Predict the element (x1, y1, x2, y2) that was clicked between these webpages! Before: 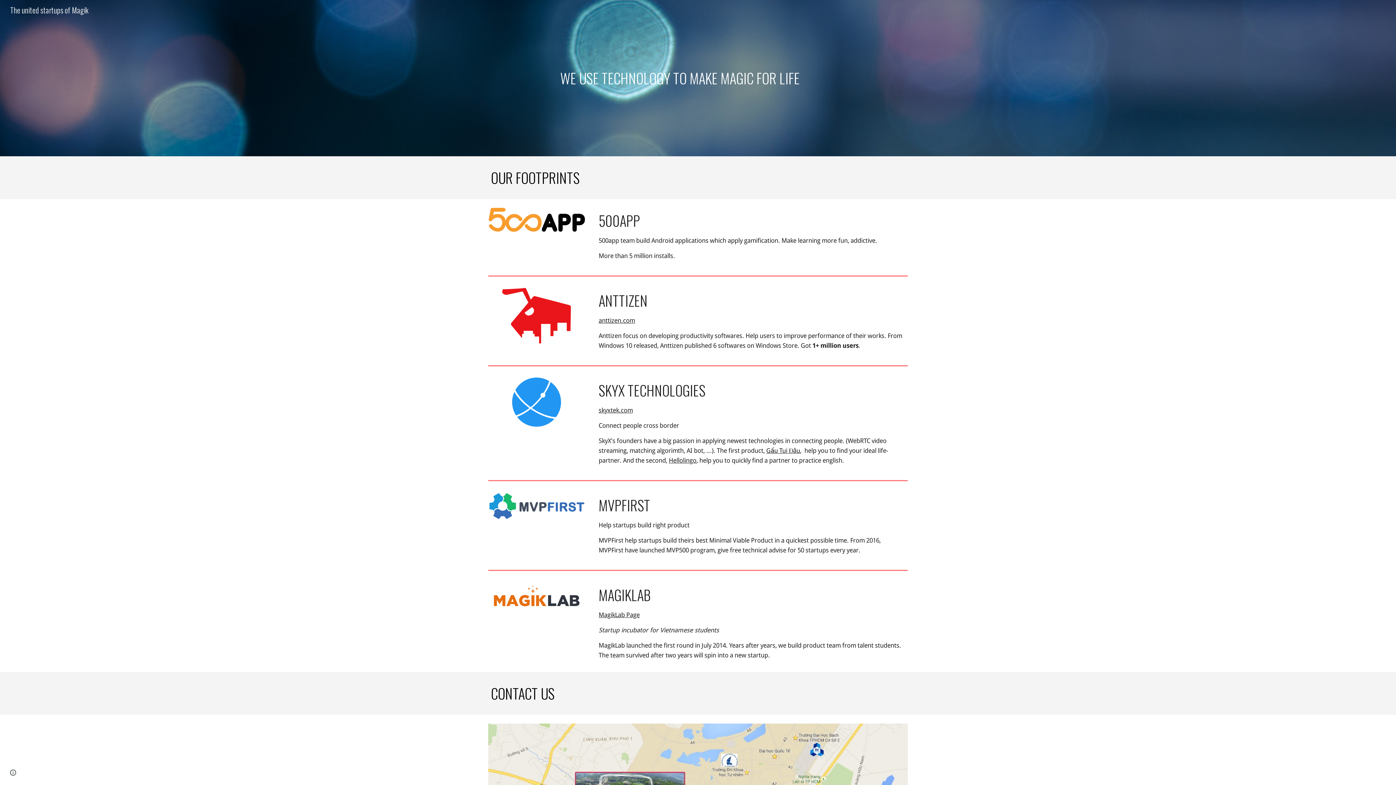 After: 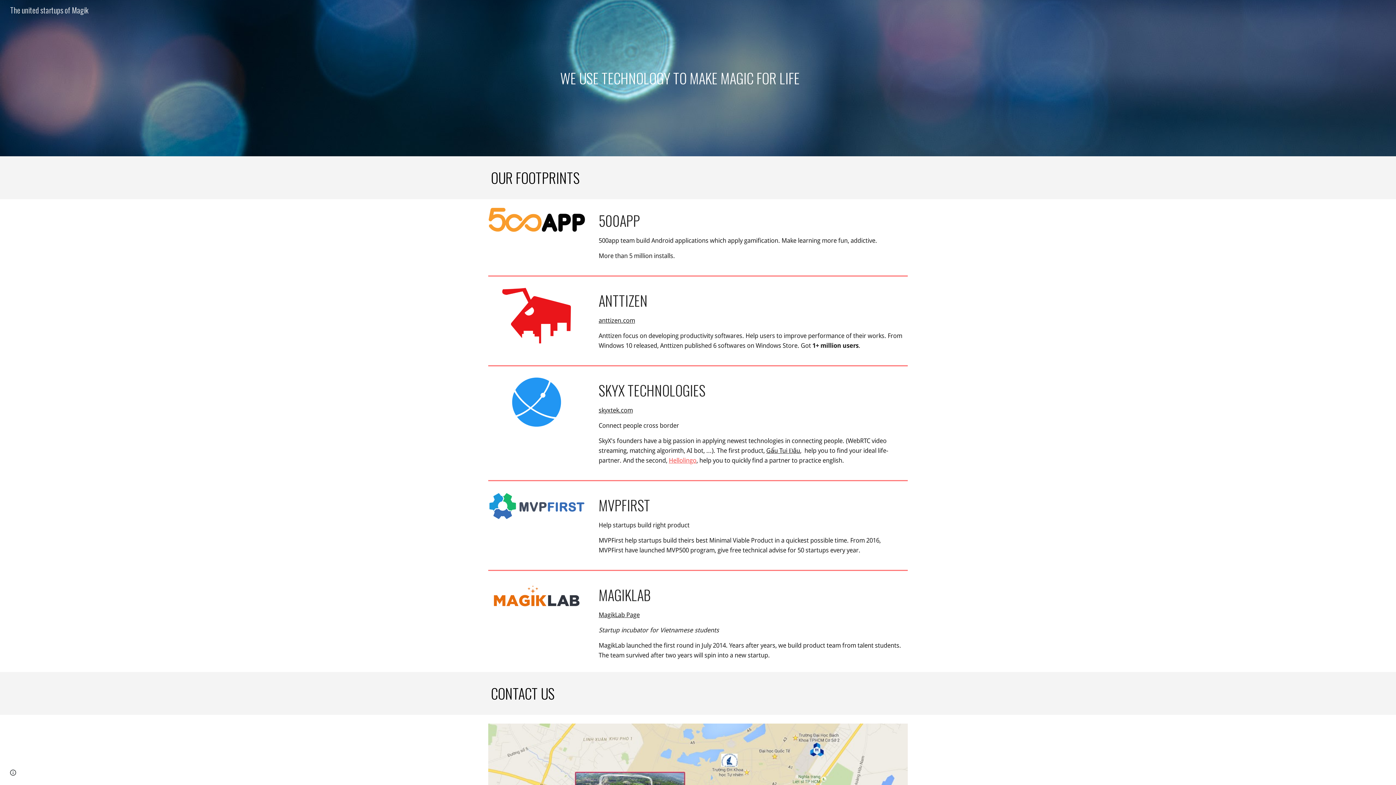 Action: label: Hellolingo bbox: (669, 457, 696, 464)